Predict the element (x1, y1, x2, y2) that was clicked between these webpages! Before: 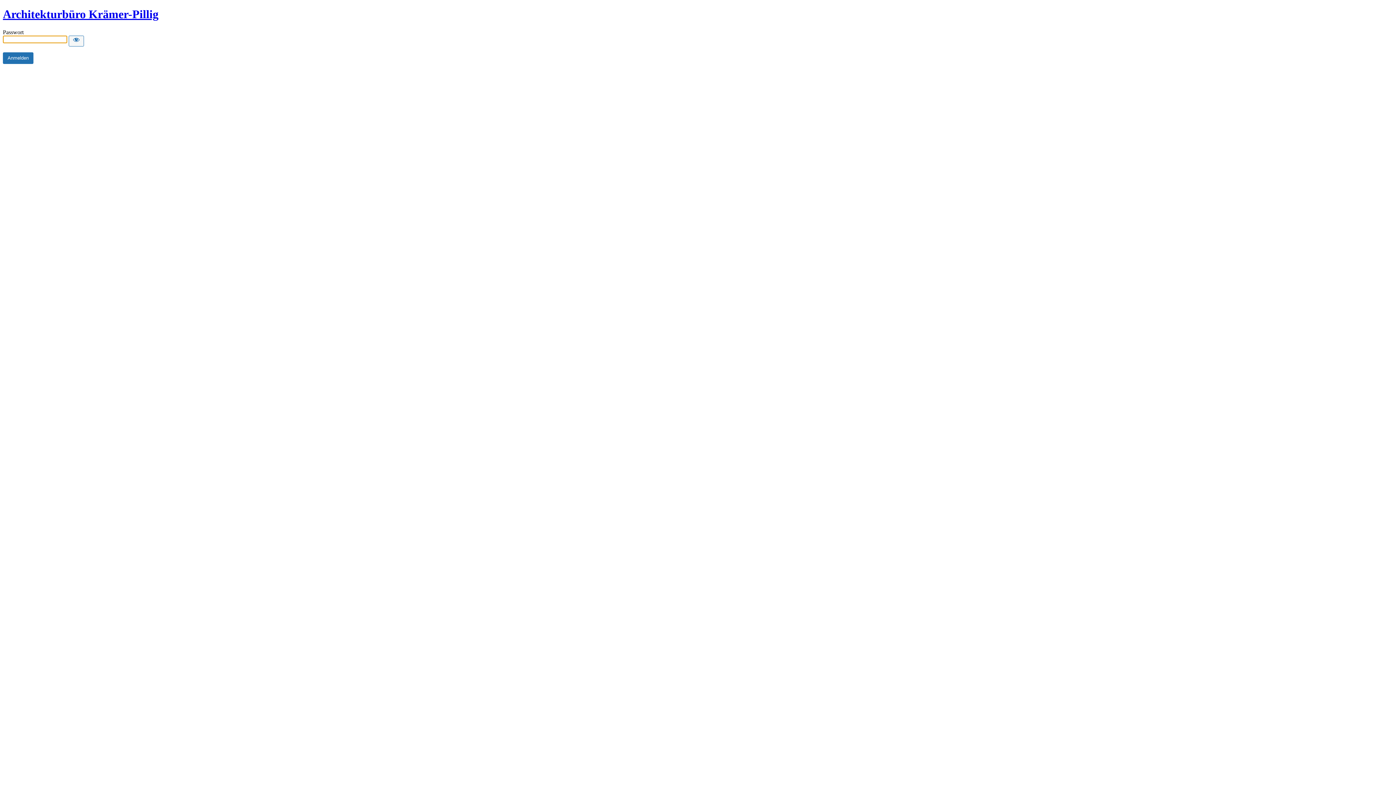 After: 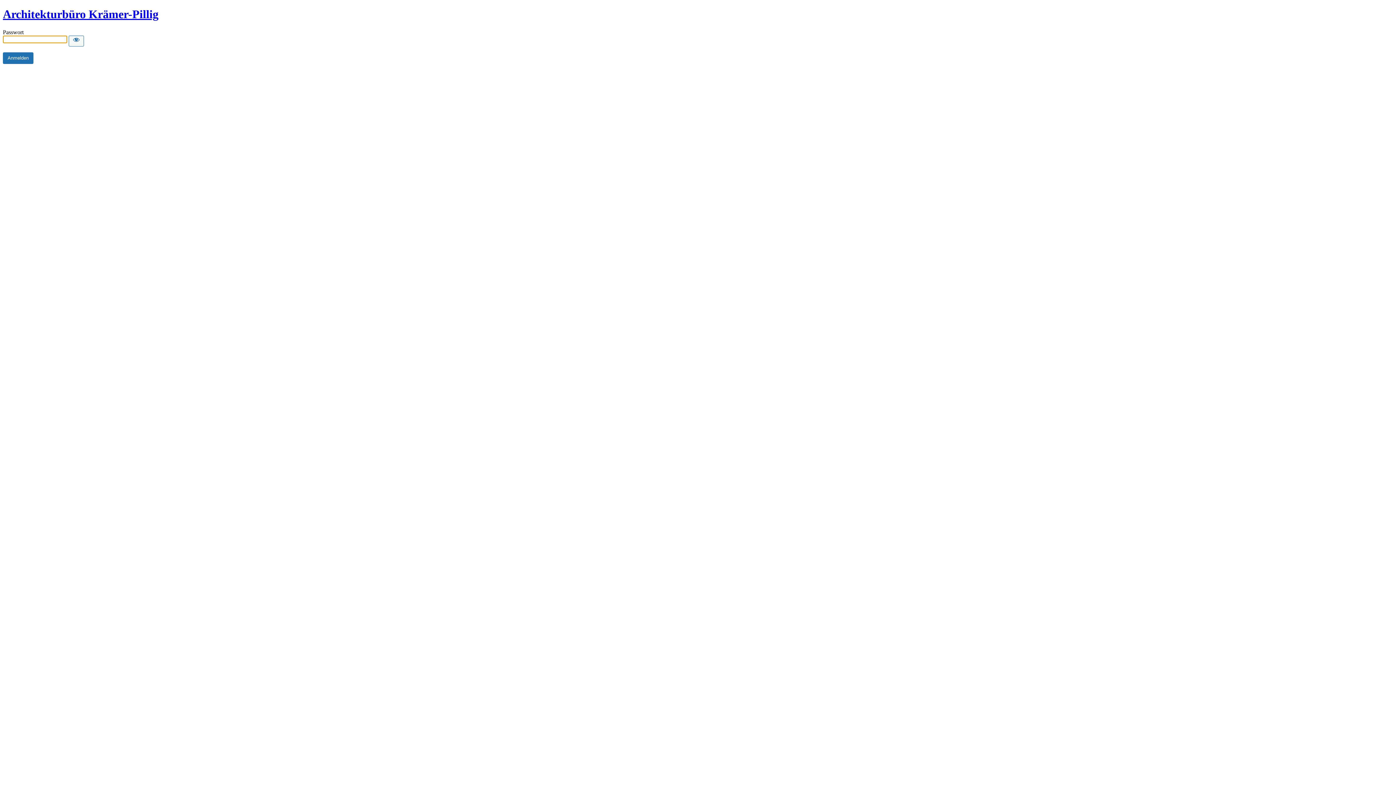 Action: label: Architekturbüro Krämer-Pillig bbox: (2, 7, 158, 20)